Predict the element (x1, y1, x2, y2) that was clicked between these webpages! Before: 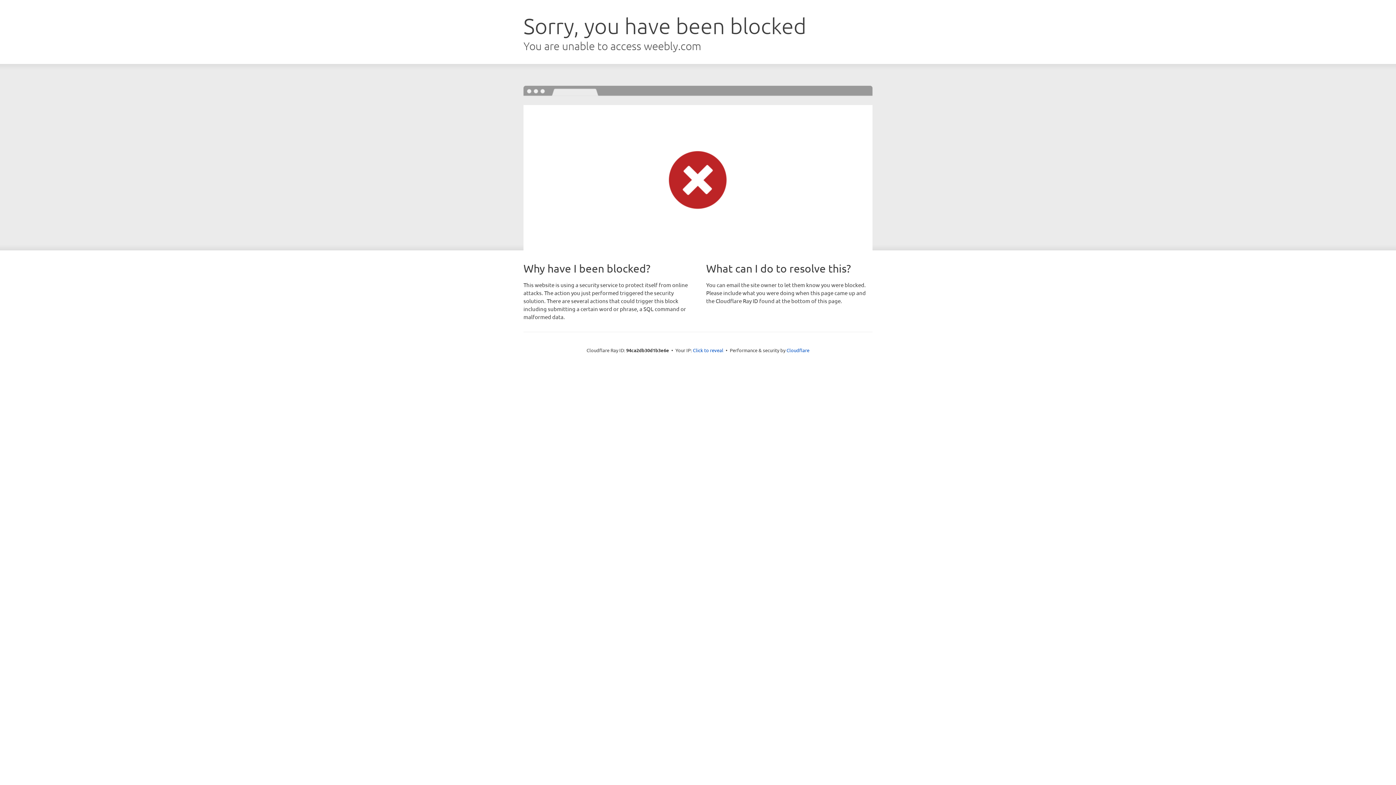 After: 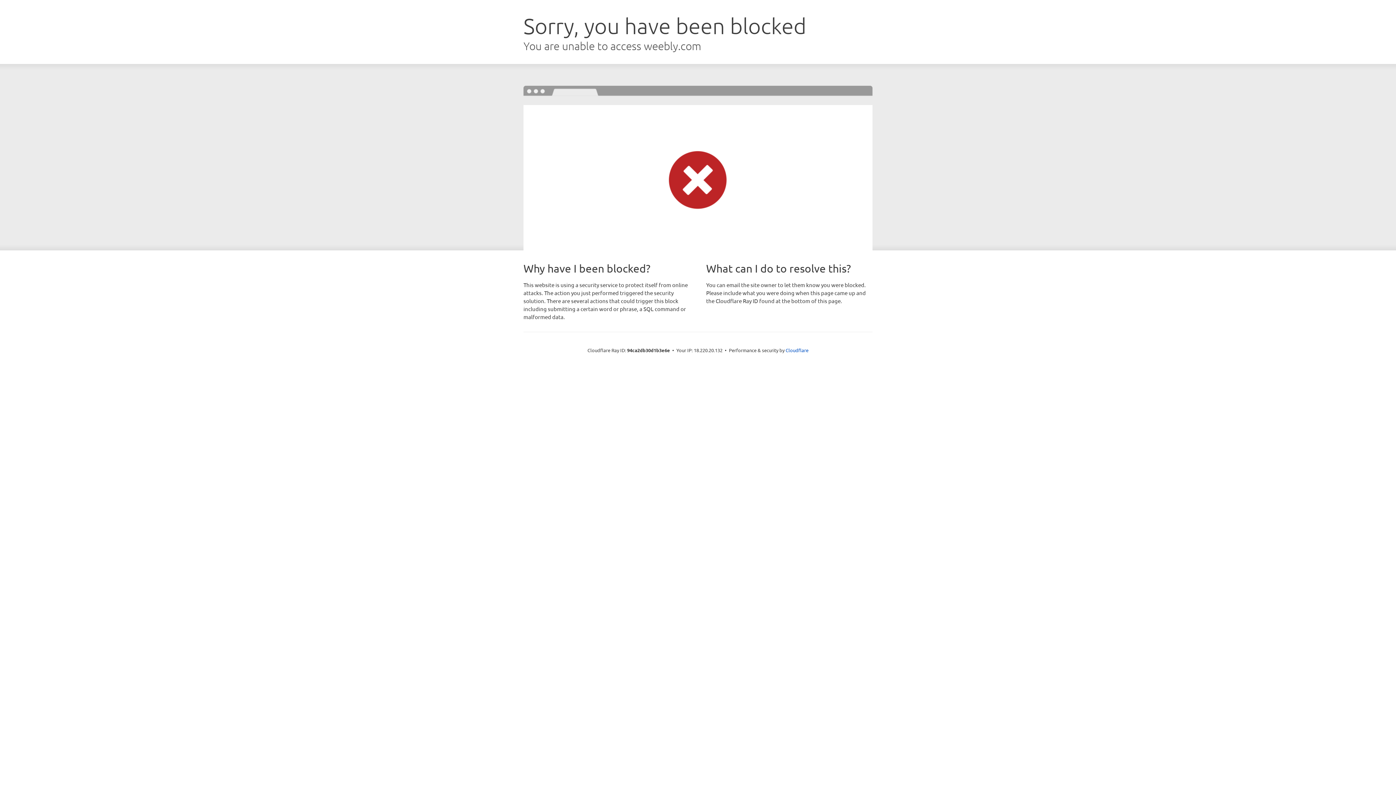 Action: label: Click to reveal bbox: (693, 346, 723, 353)